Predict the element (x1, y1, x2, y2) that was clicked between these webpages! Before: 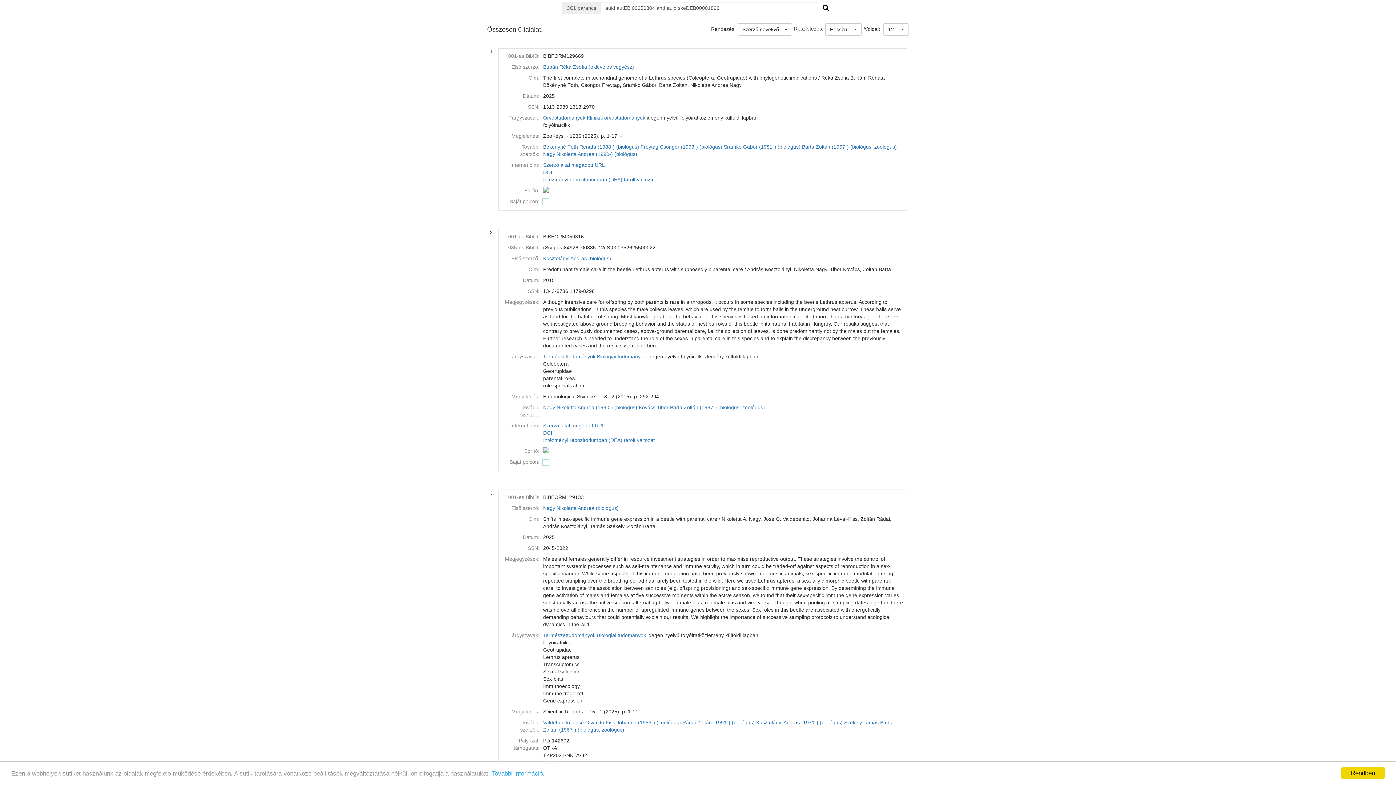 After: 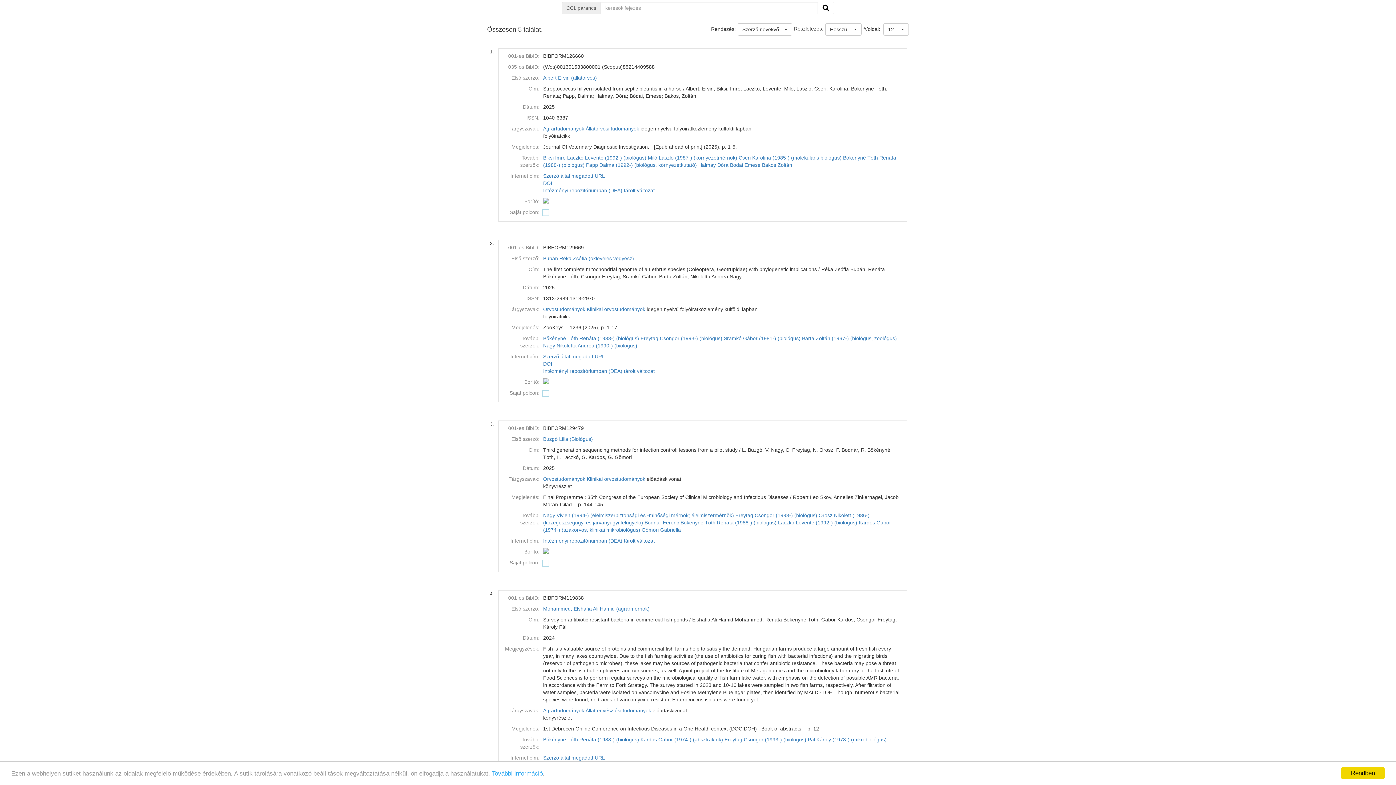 Action: label: Bőkényné Tóth Renáta (1988-) (biológus) bbox: (543, 144, 639, 149)